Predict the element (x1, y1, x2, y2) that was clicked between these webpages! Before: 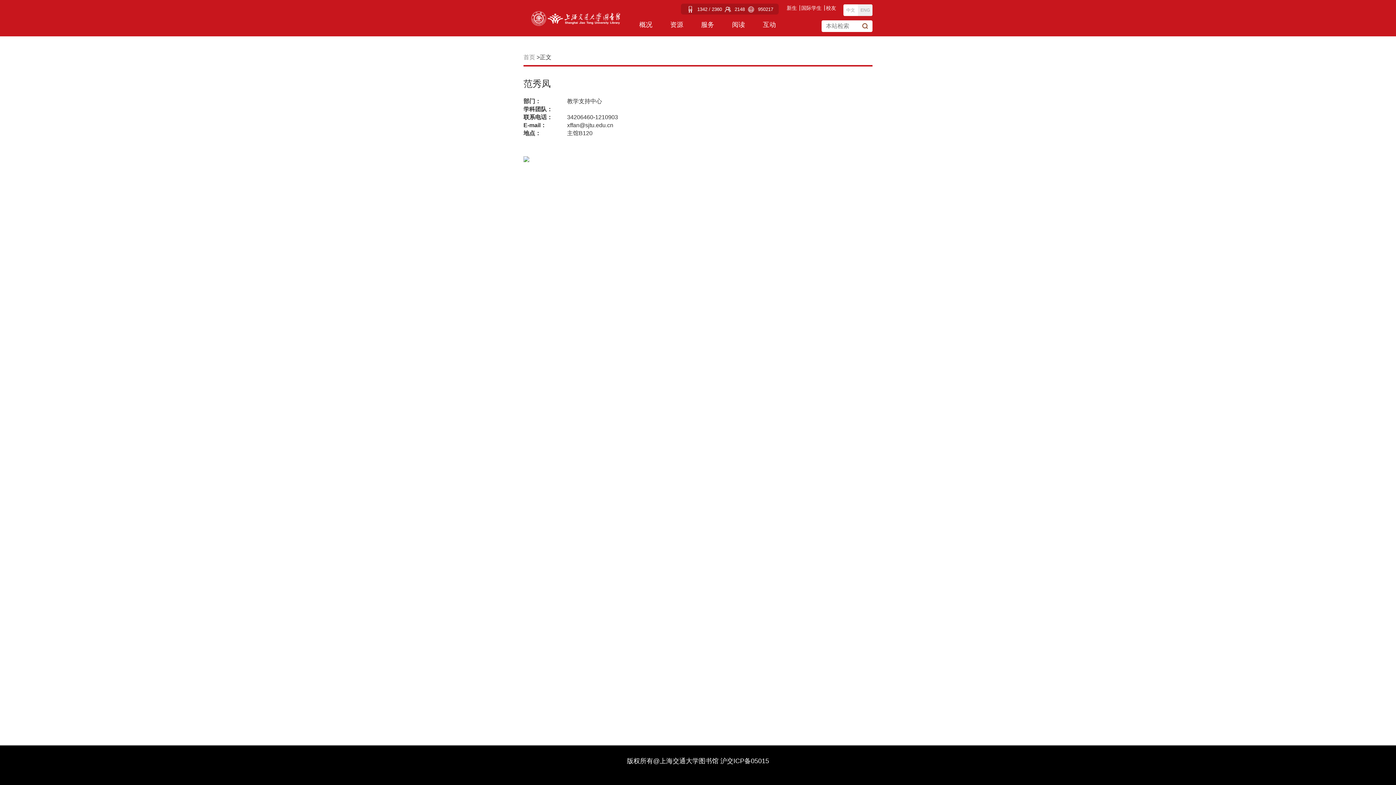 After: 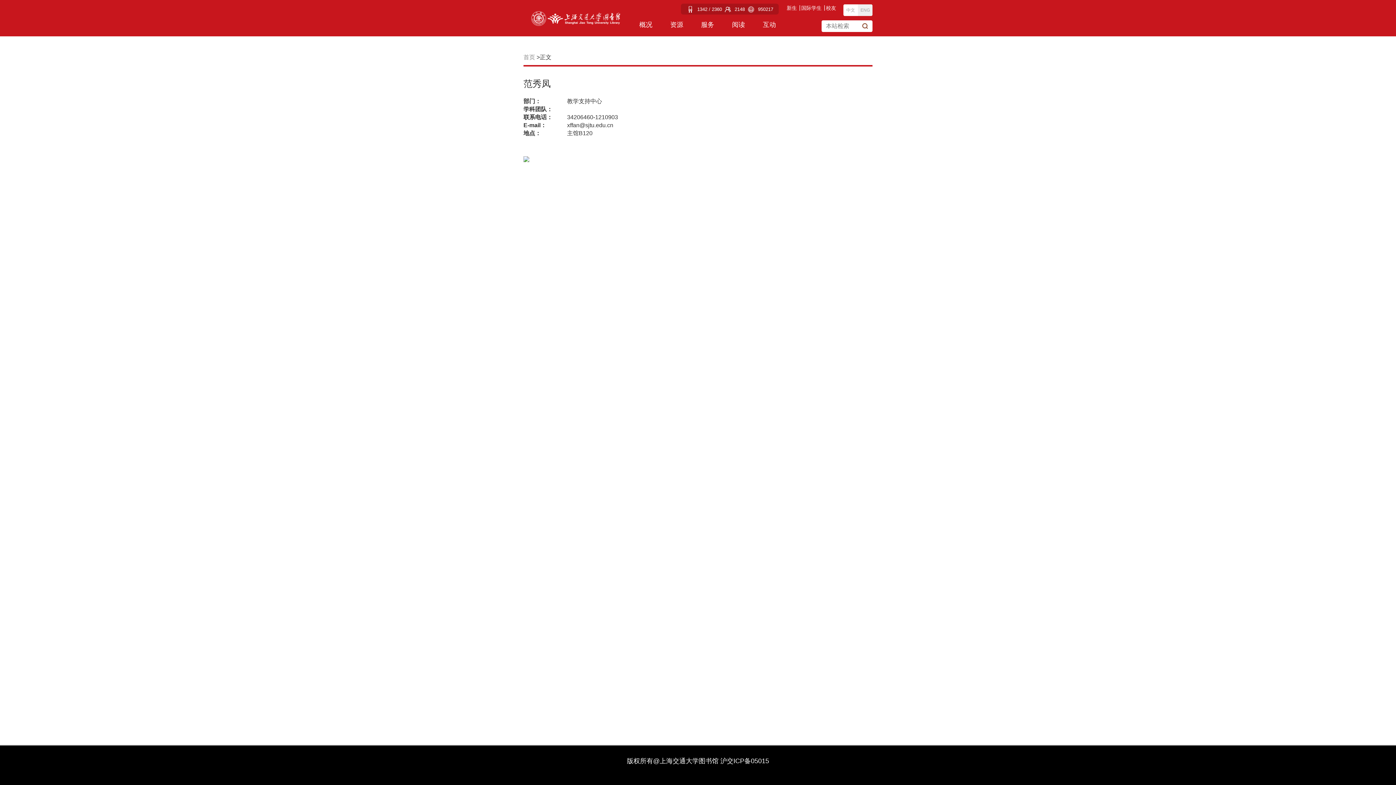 Action: bbox: (722, 5, 745, 12) label:  2148